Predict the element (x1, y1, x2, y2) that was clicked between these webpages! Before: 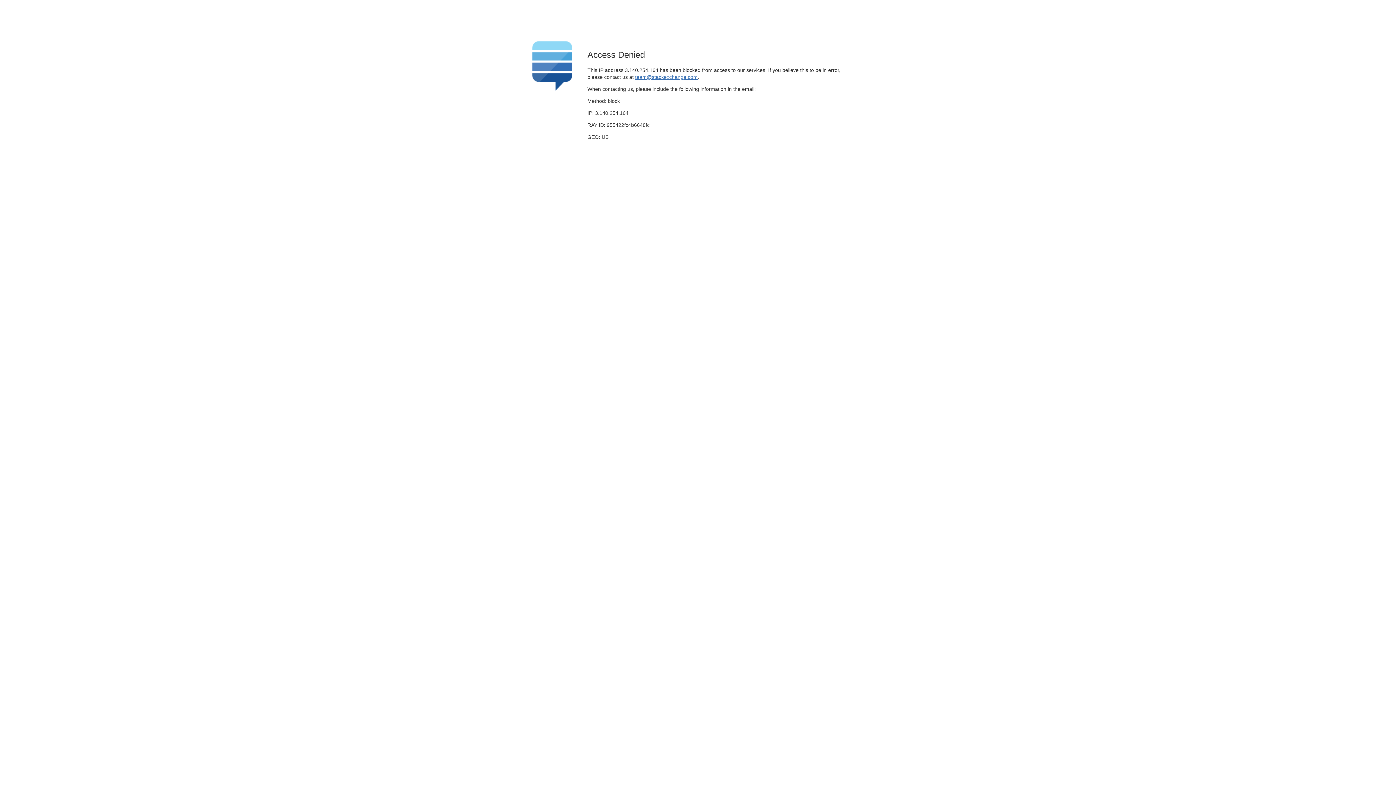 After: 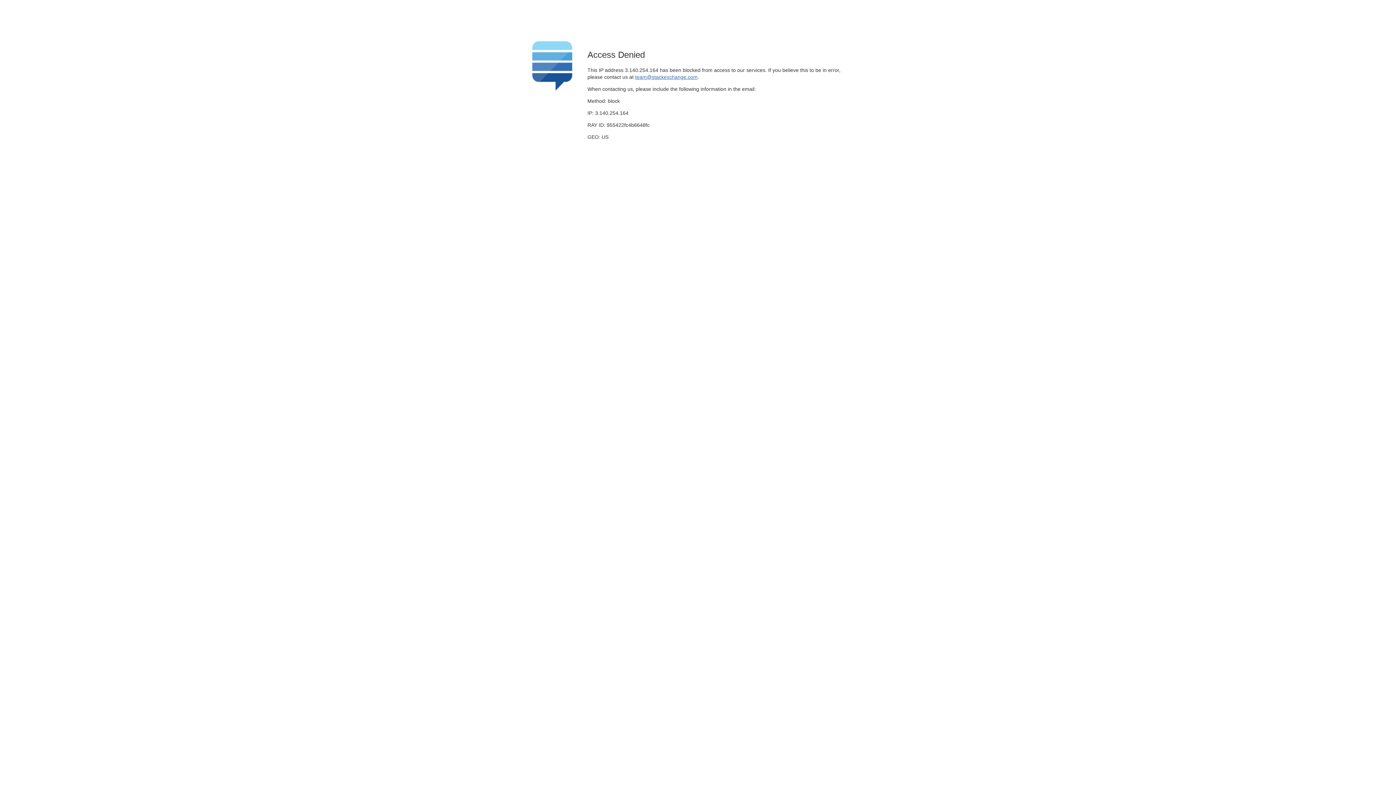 Action: bbox: (635, 74, 697, 79) label: team@stackexchange.com